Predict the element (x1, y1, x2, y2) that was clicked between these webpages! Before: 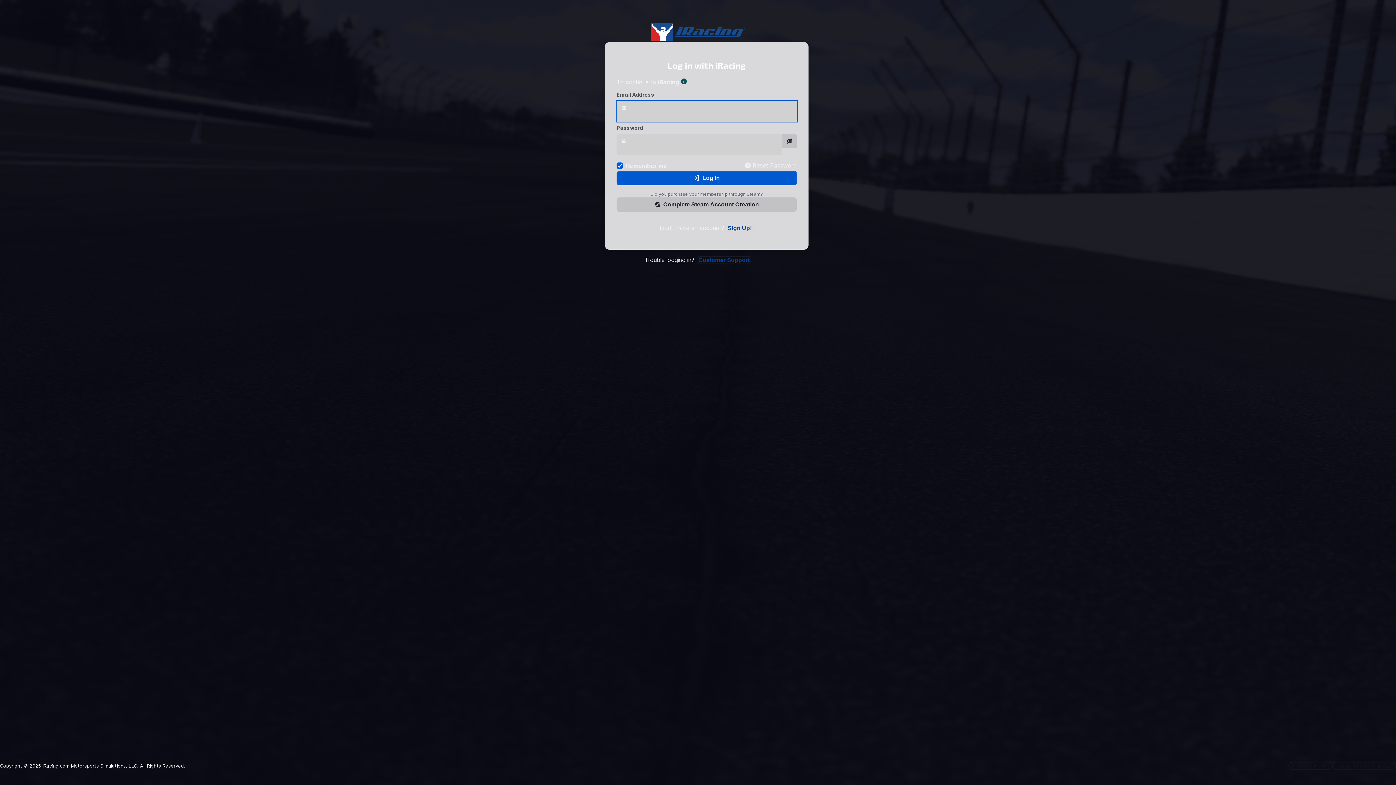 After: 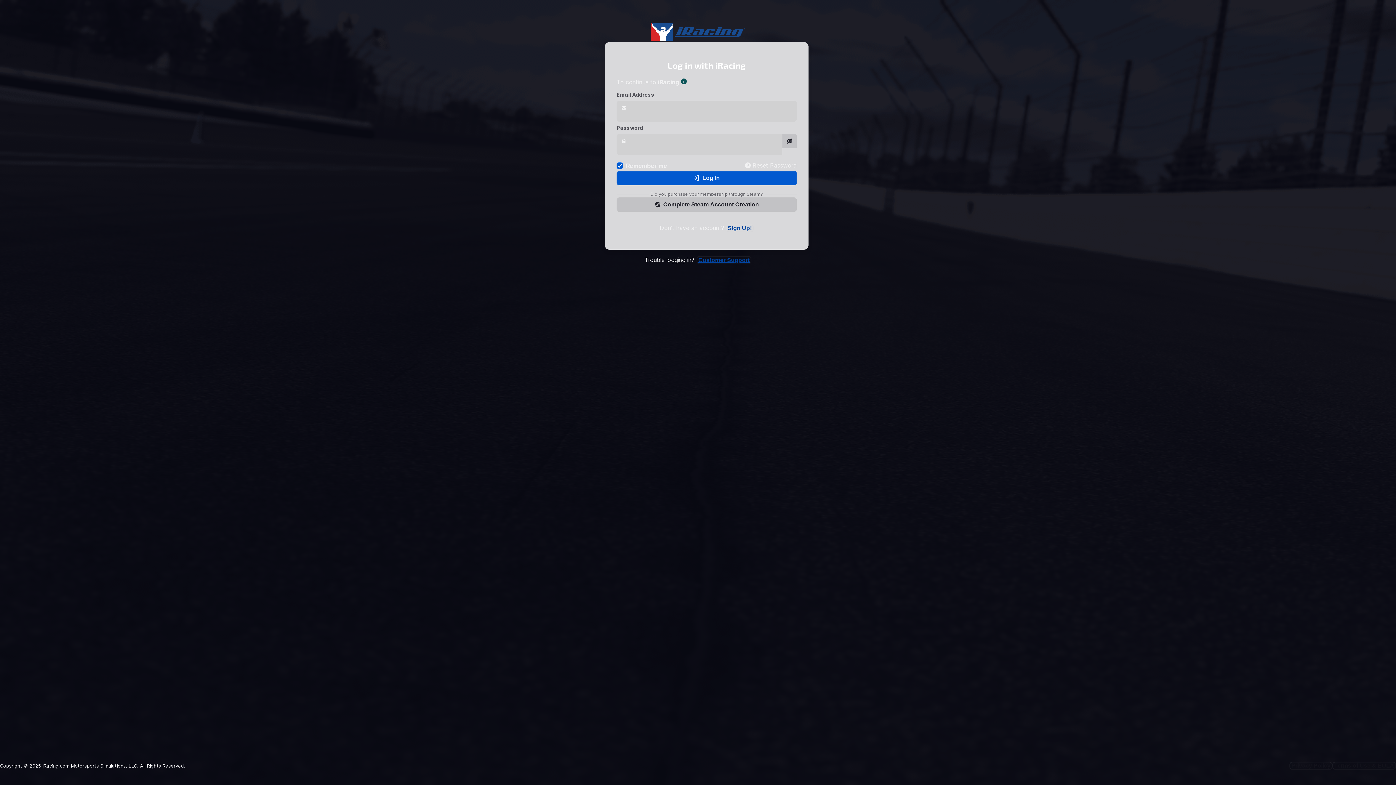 Action: label: Customer Support bbox: (696, 256, 751, 264)